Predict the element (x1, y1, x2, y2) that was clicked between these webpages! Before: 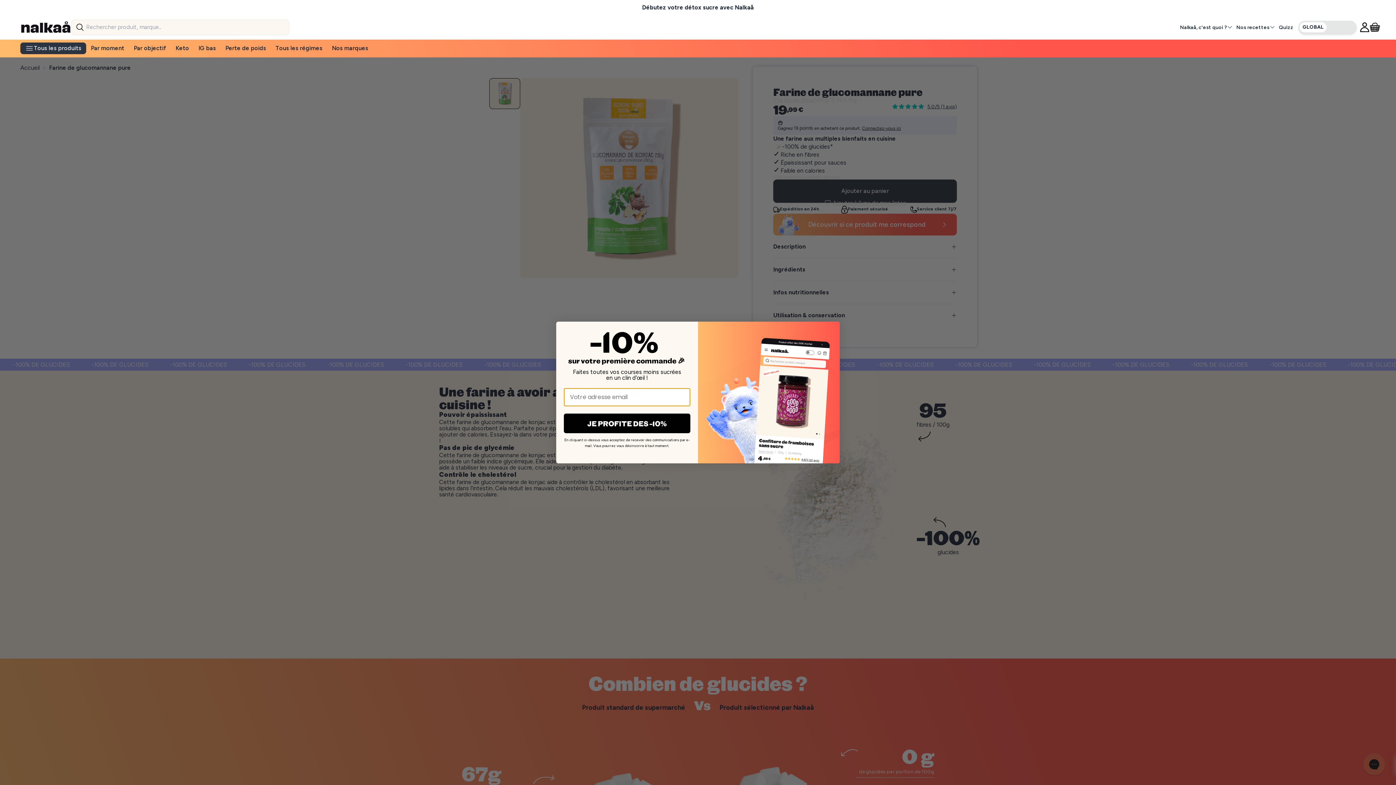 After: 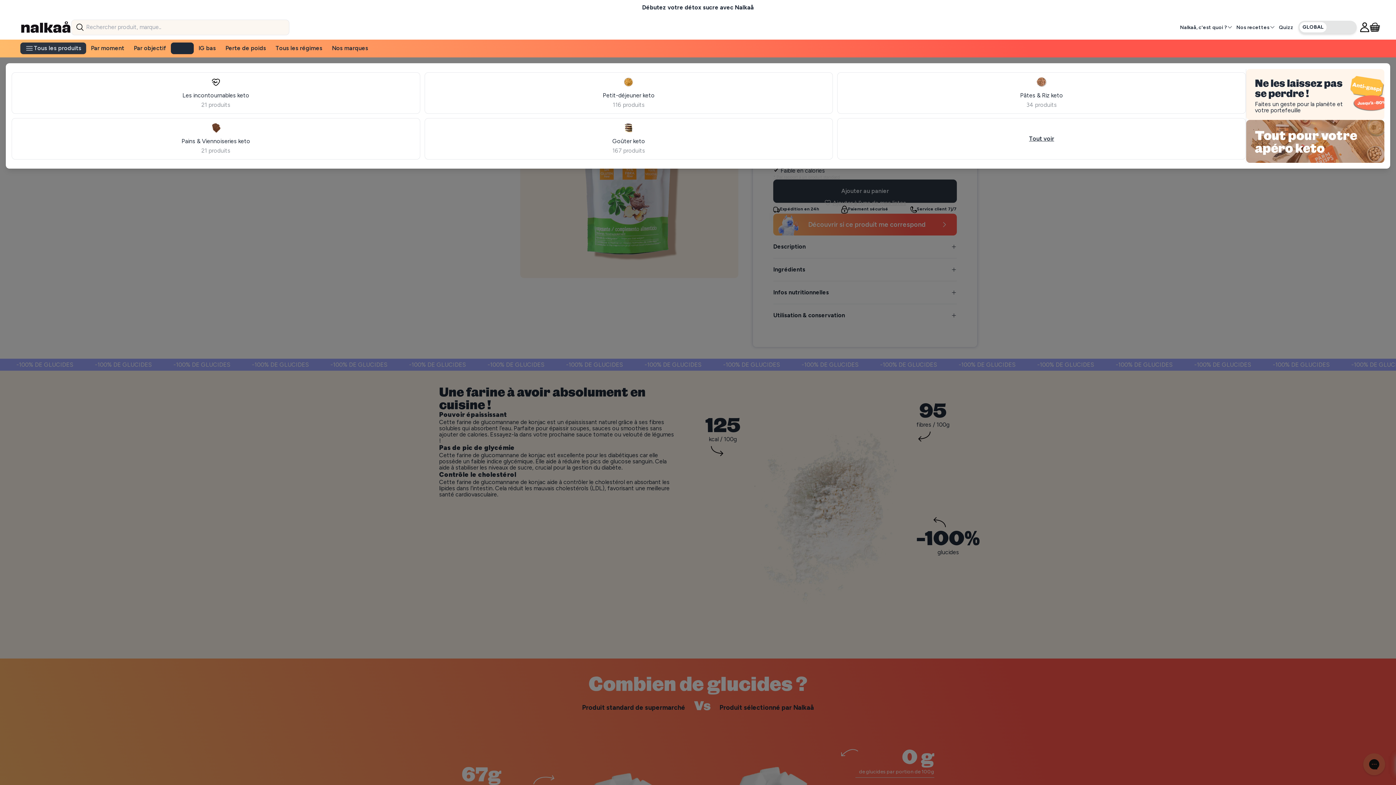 Action: bbox: (170, 42, 193, 54) label: Keto